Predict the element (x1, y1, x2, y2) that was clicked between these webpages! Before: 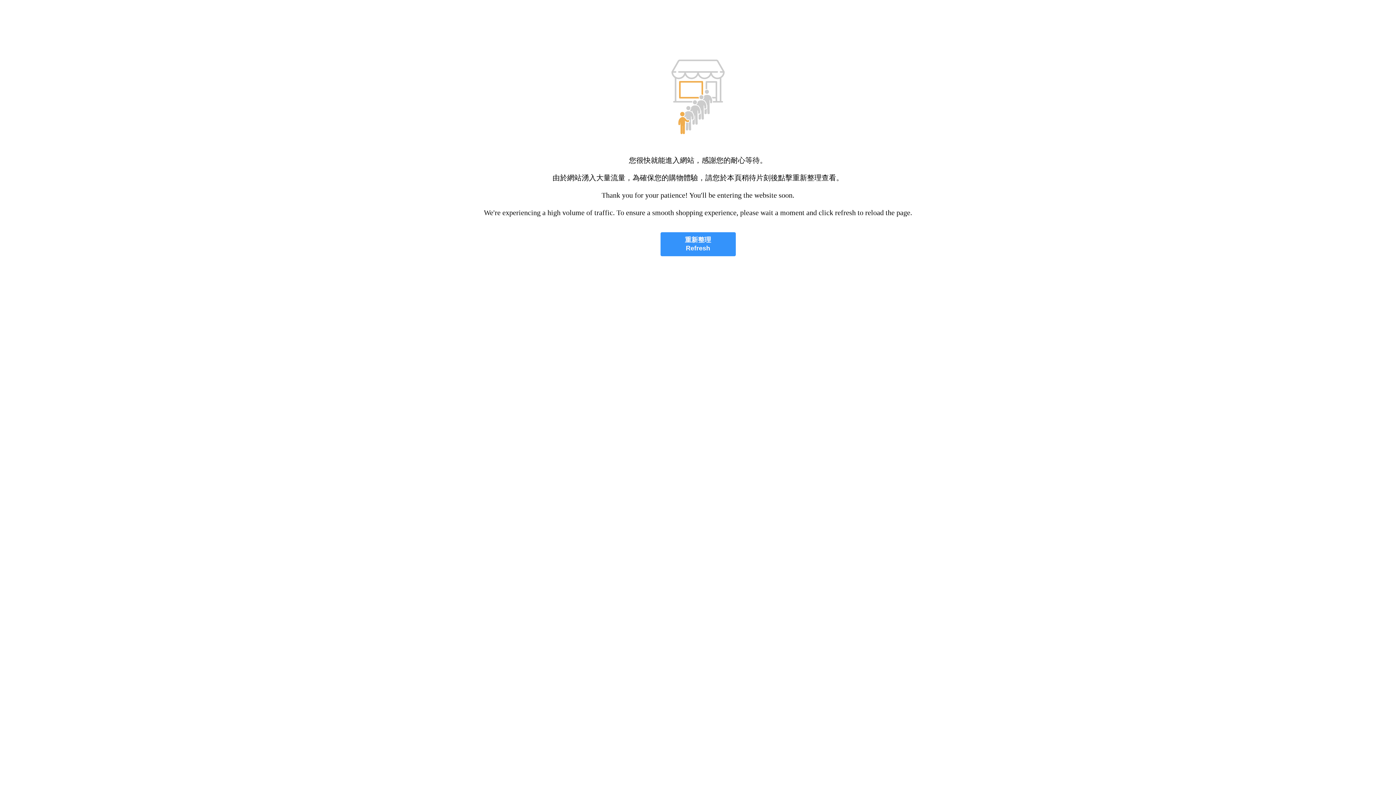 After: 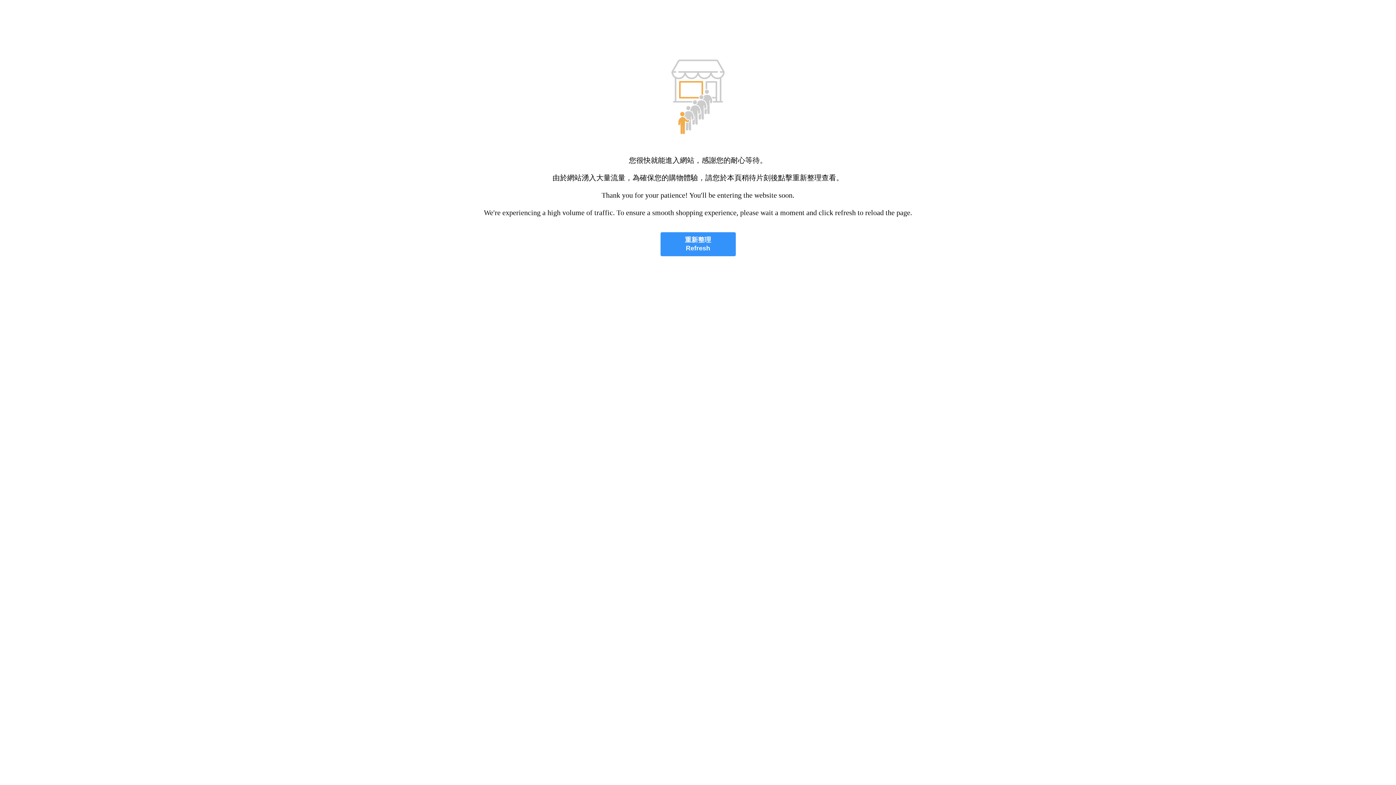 Action: bbox: (660, 232, 735, 256) label: 重新整理
Refresh